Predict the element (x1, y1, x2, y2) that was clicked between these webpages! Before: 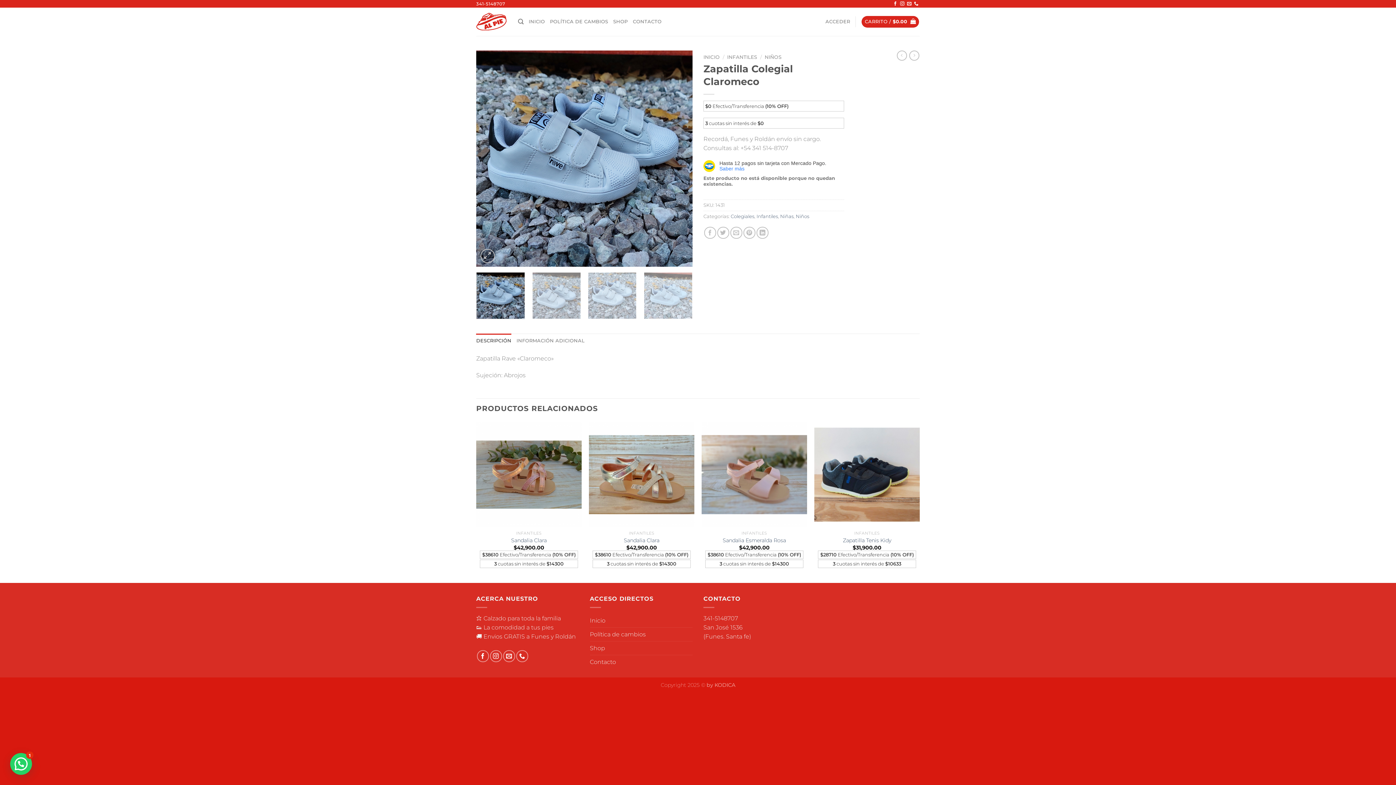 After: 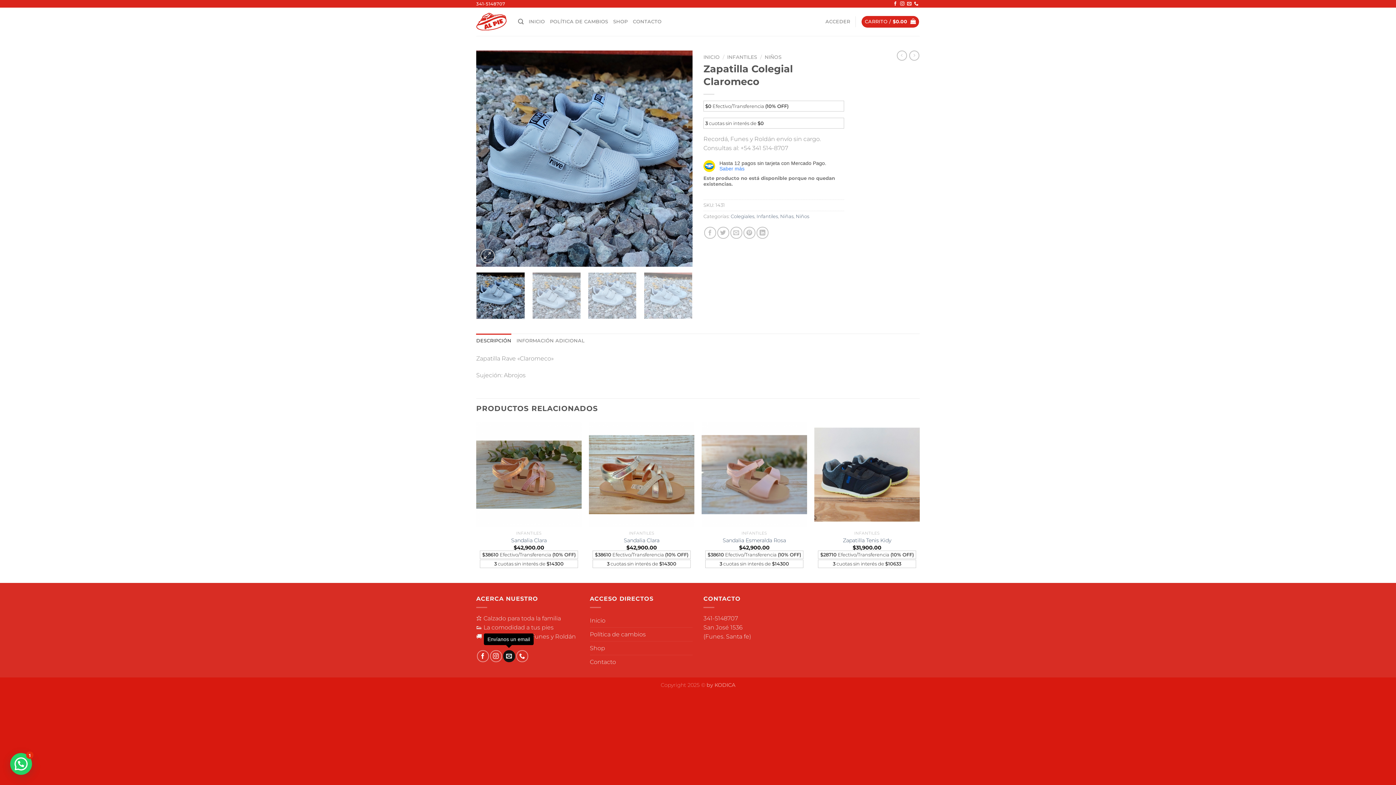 Action: bbox: (503, 650, 515, 662) label: Envíanos un email